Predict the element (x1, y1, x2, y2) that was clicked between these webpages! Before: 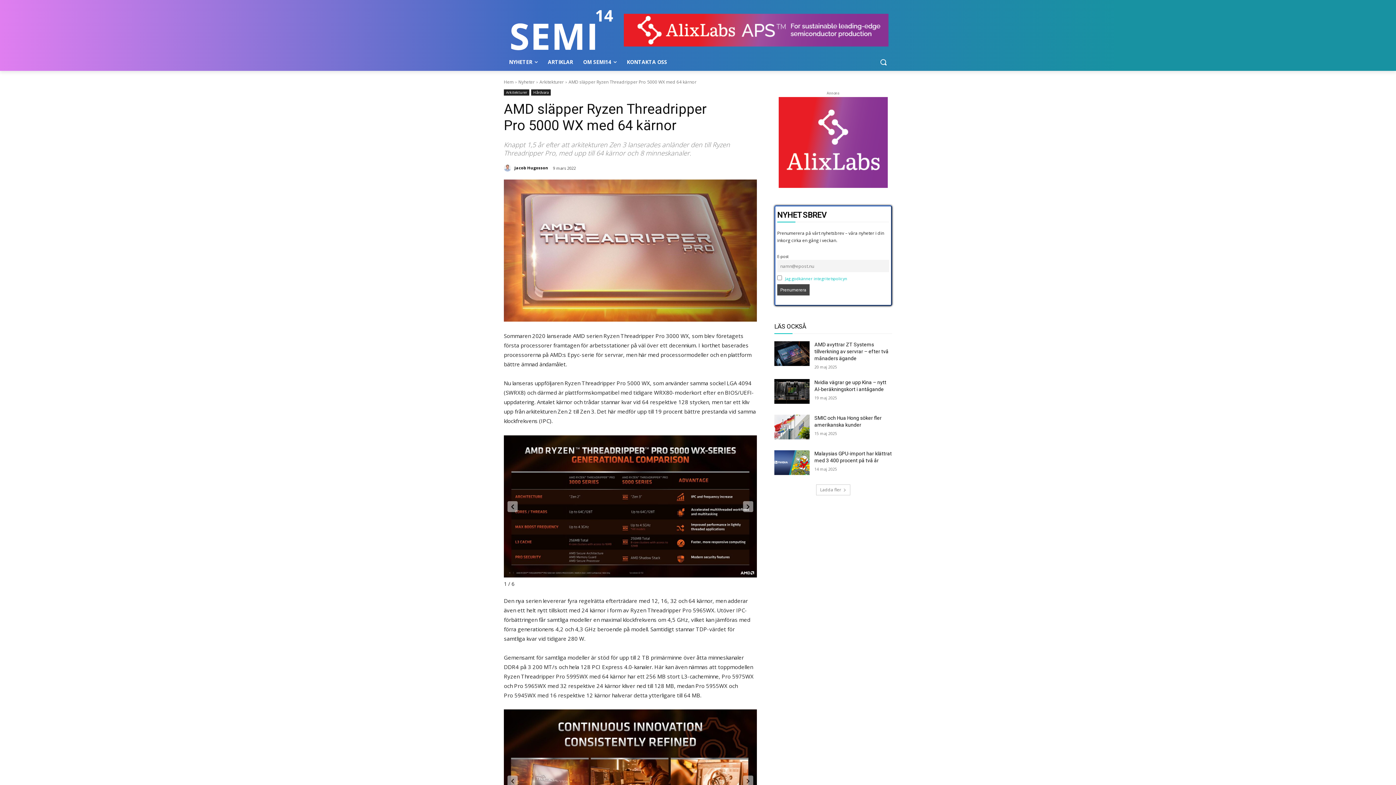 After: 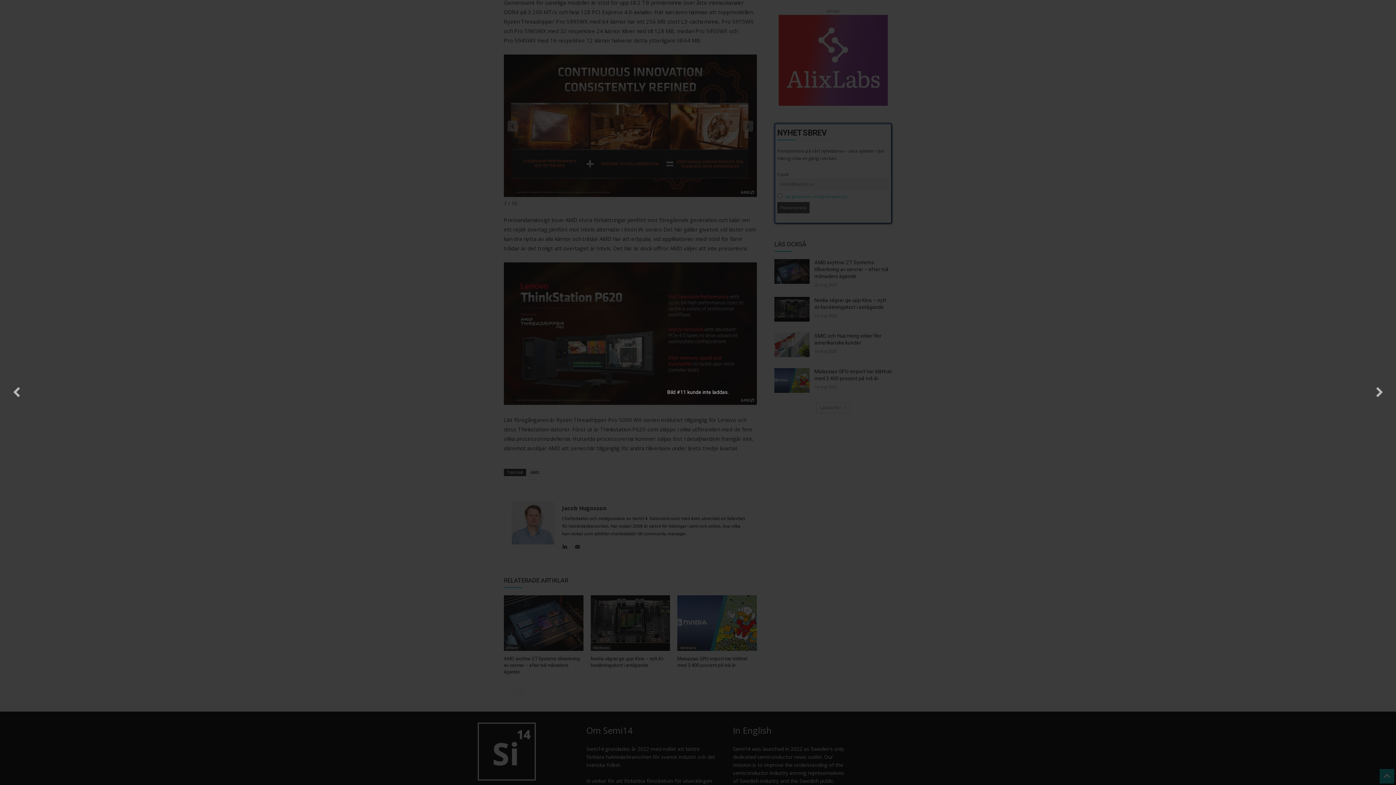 Action: bbox: (504, 709, 757, 852)